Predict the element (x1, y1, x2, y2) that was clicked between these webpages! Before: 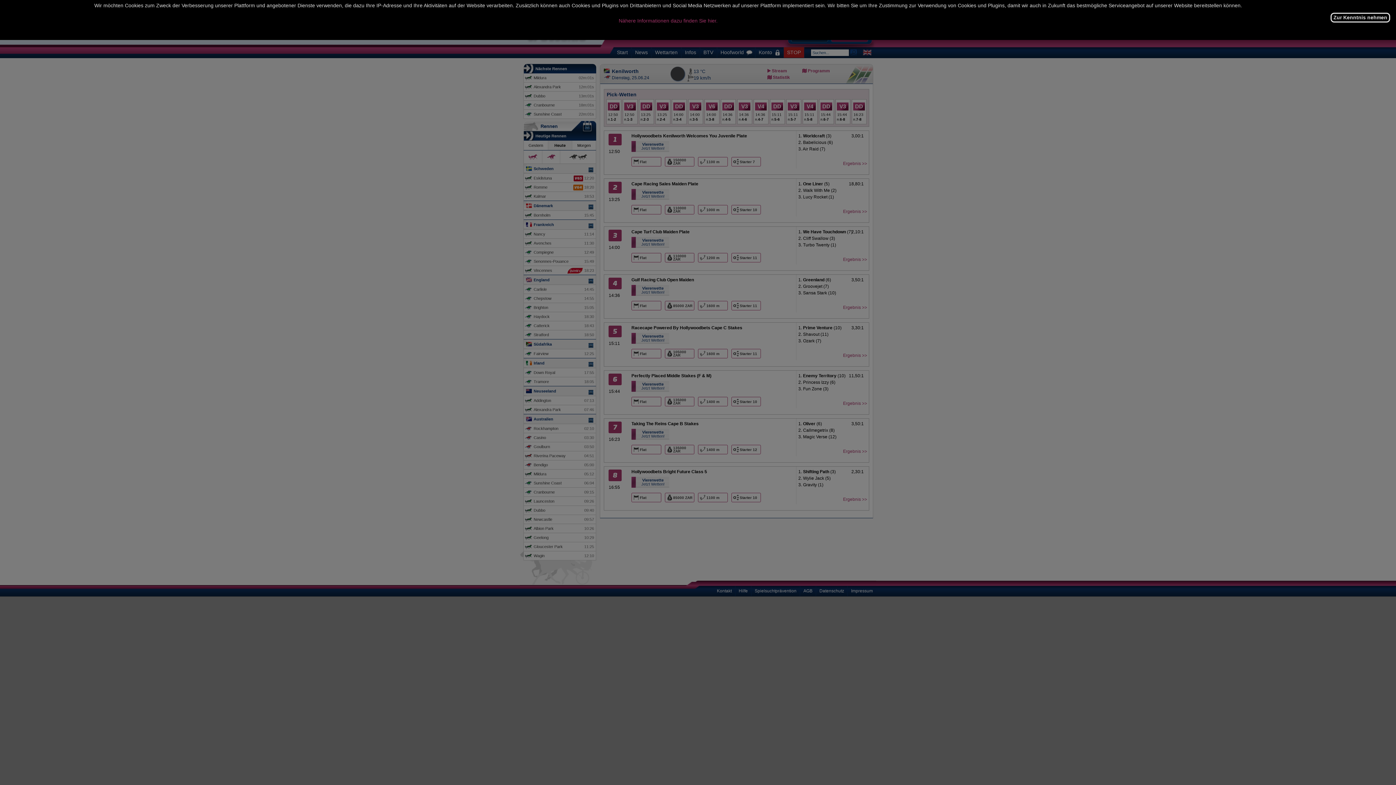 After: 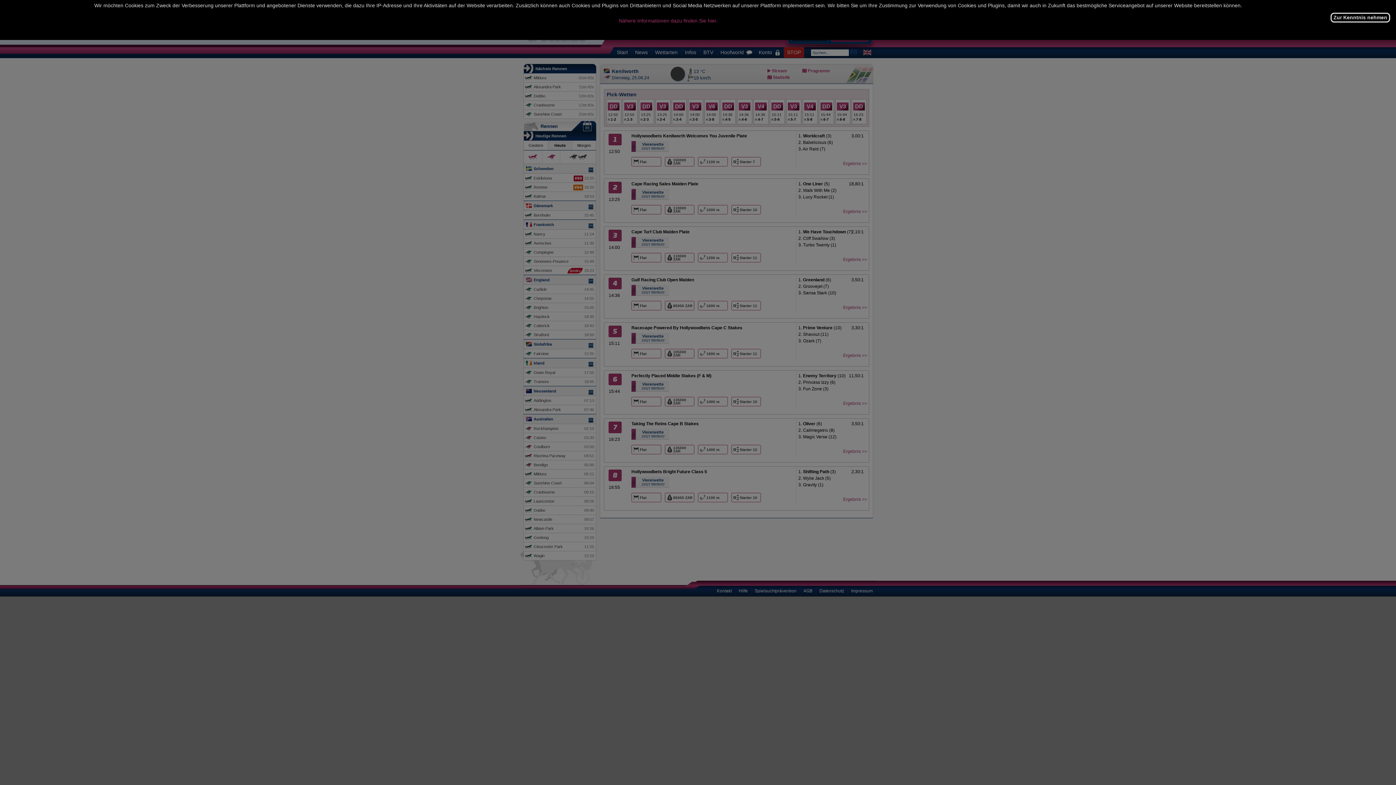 Action: label: 

Nähere Informationen dazu finden Sie hier. bbox: (618, 17, 717, 23)